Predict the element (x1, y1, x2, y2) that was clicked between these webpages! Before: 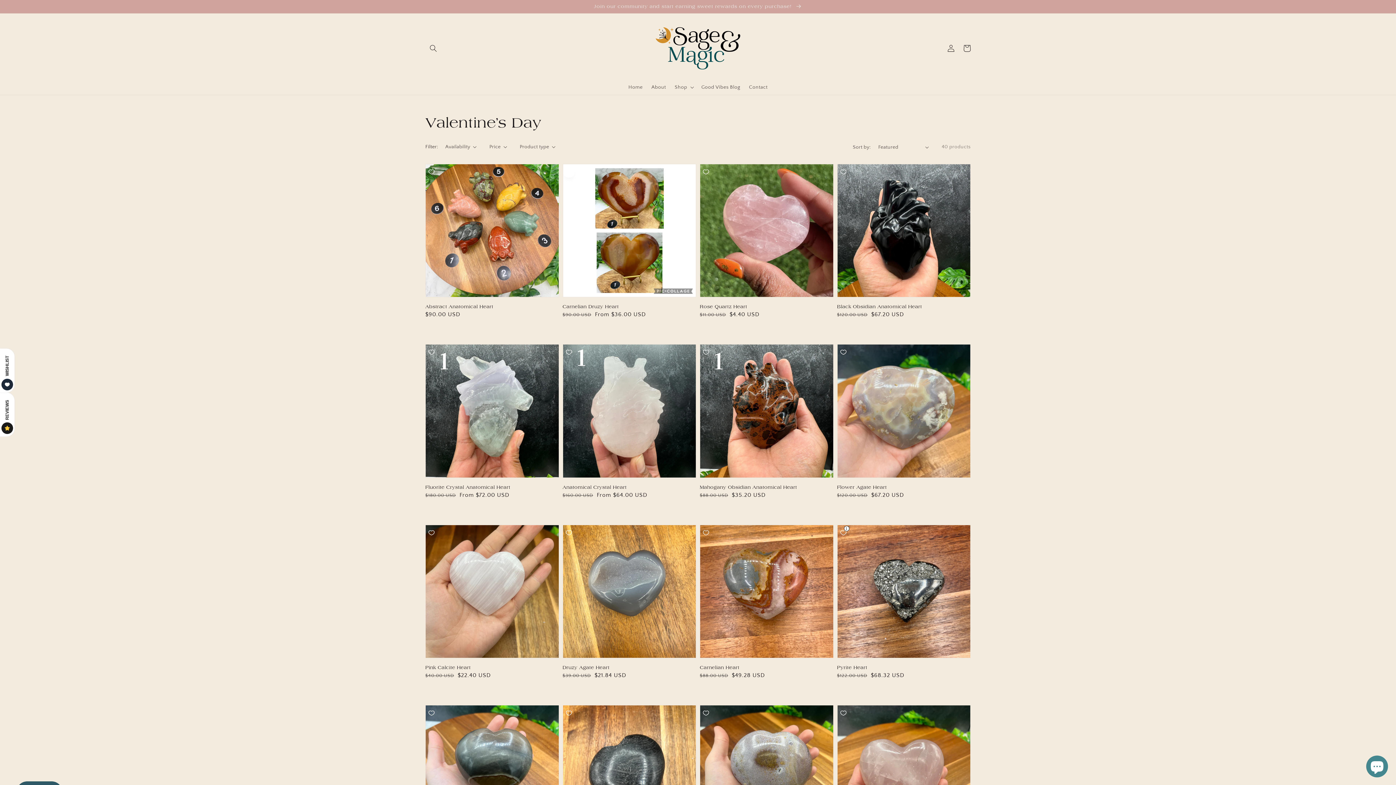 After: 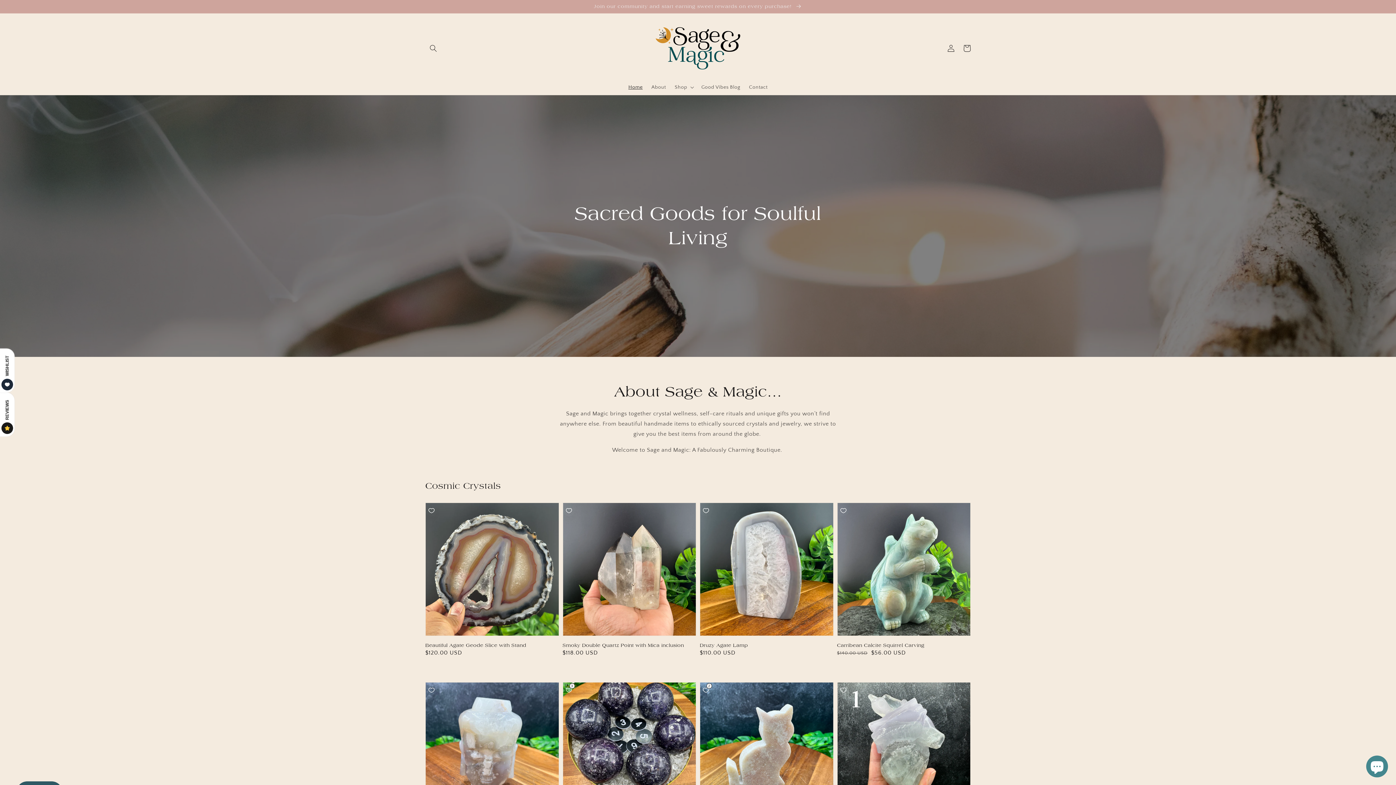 Action: label: Home bbox: (624, 79, 647, 94)